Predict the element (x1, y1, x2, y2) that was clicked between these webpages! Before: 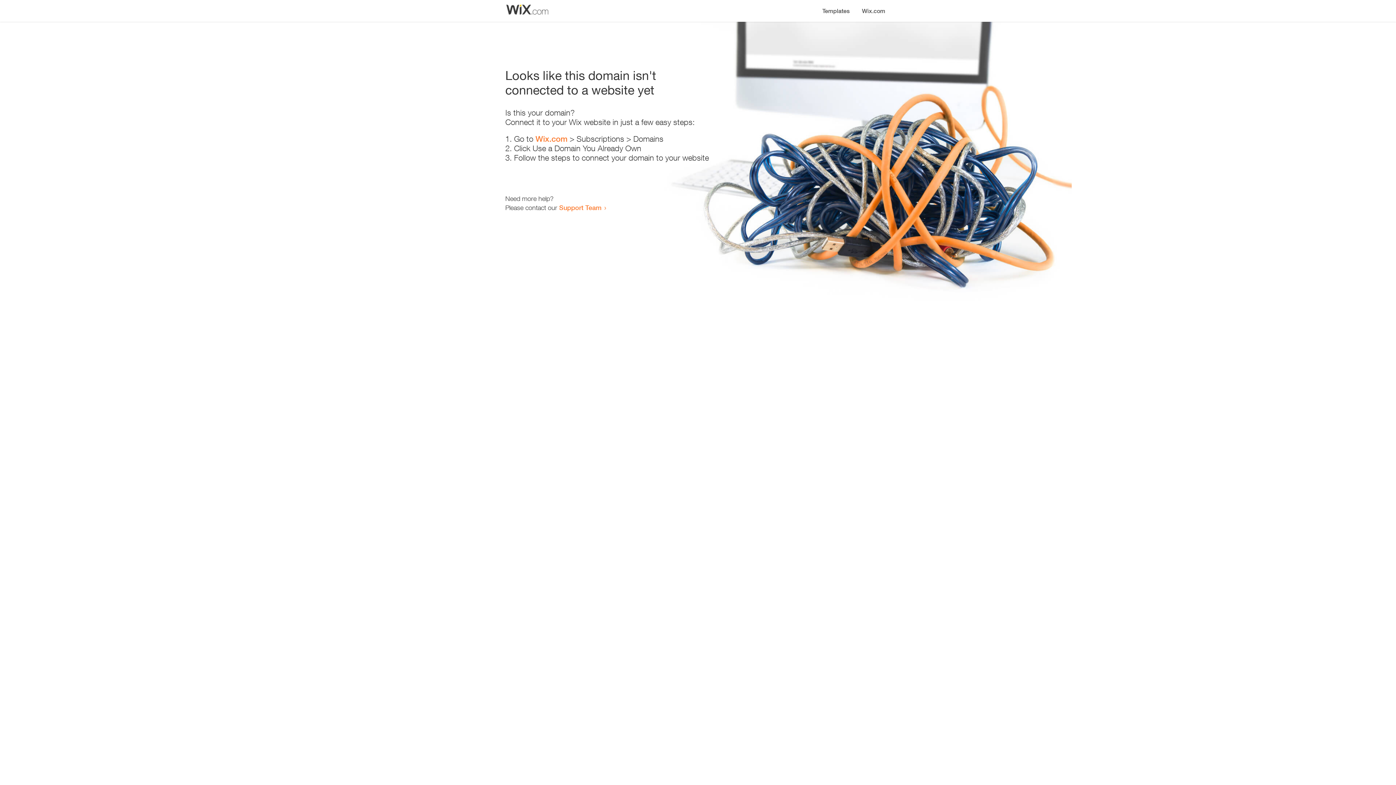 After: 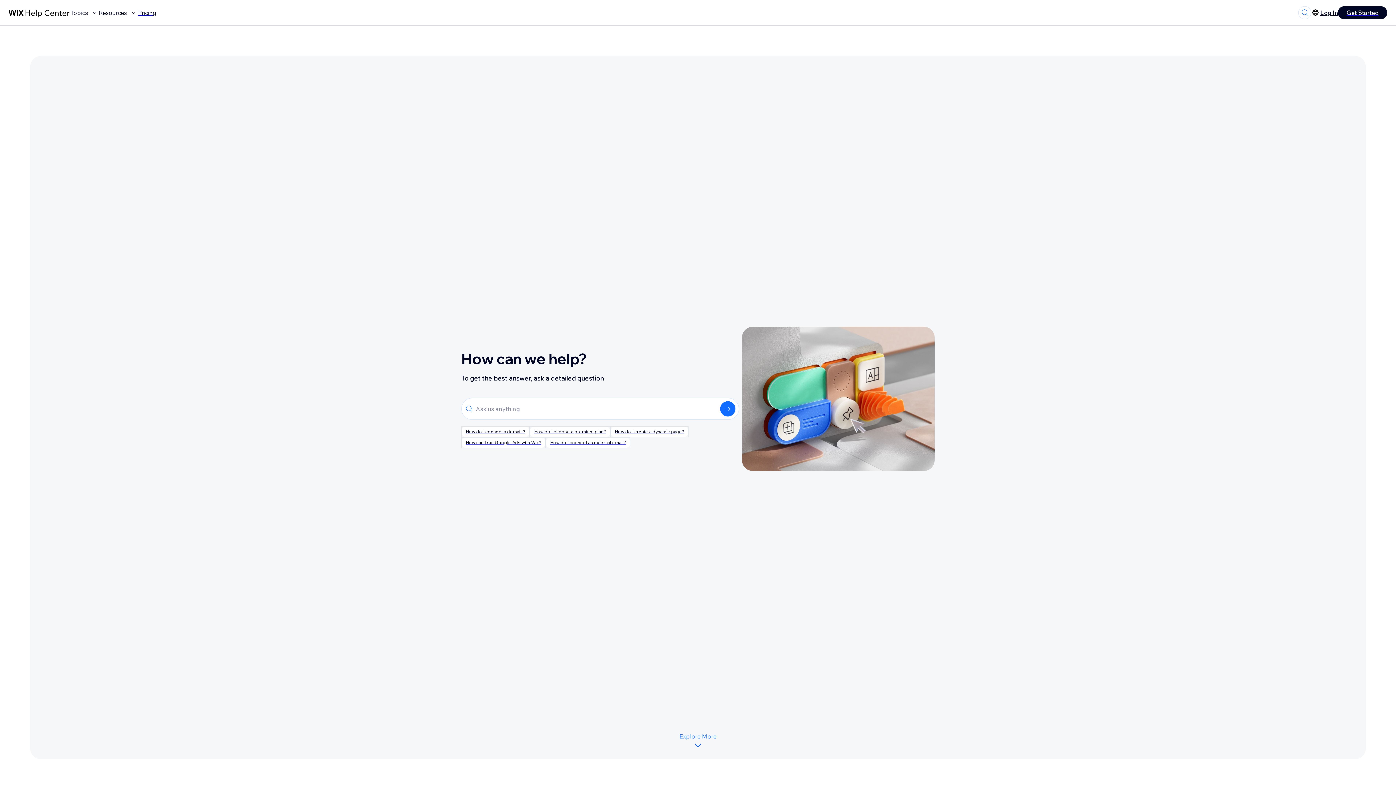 Action: label: Support Team bbox: (559, 203, 601, 211)